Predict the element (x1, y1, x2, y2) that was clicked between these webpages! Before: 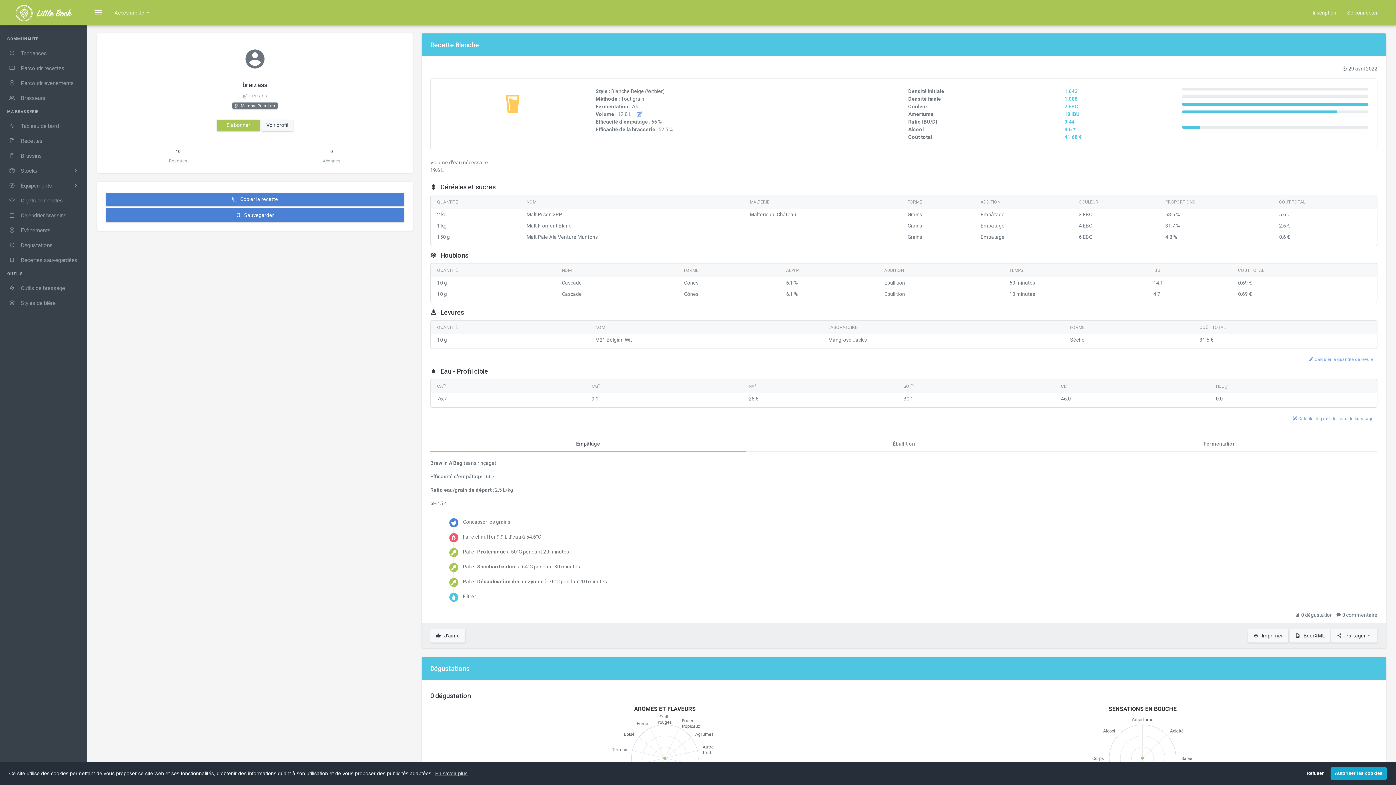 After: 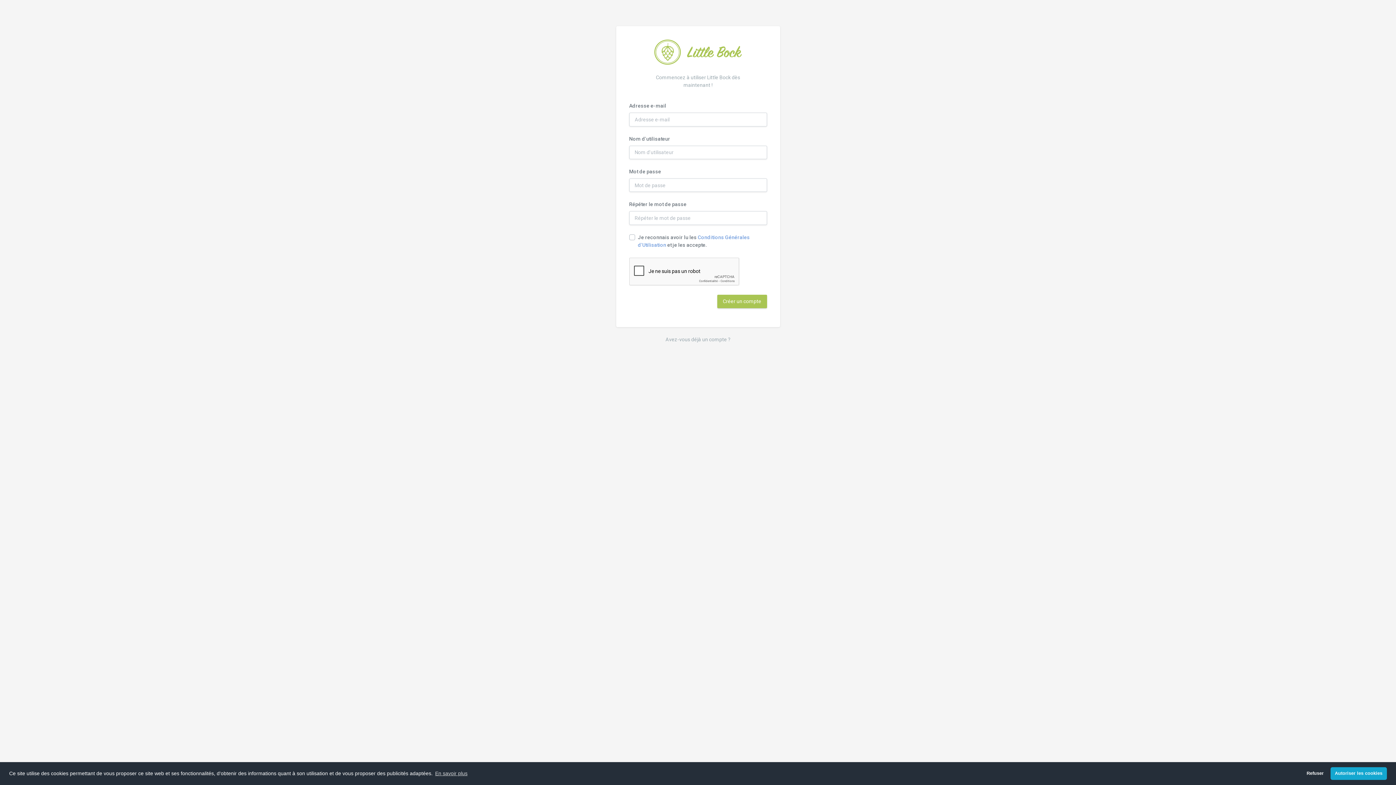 Action: bbox: (1307, 0, 1342, 25) label: Inscription